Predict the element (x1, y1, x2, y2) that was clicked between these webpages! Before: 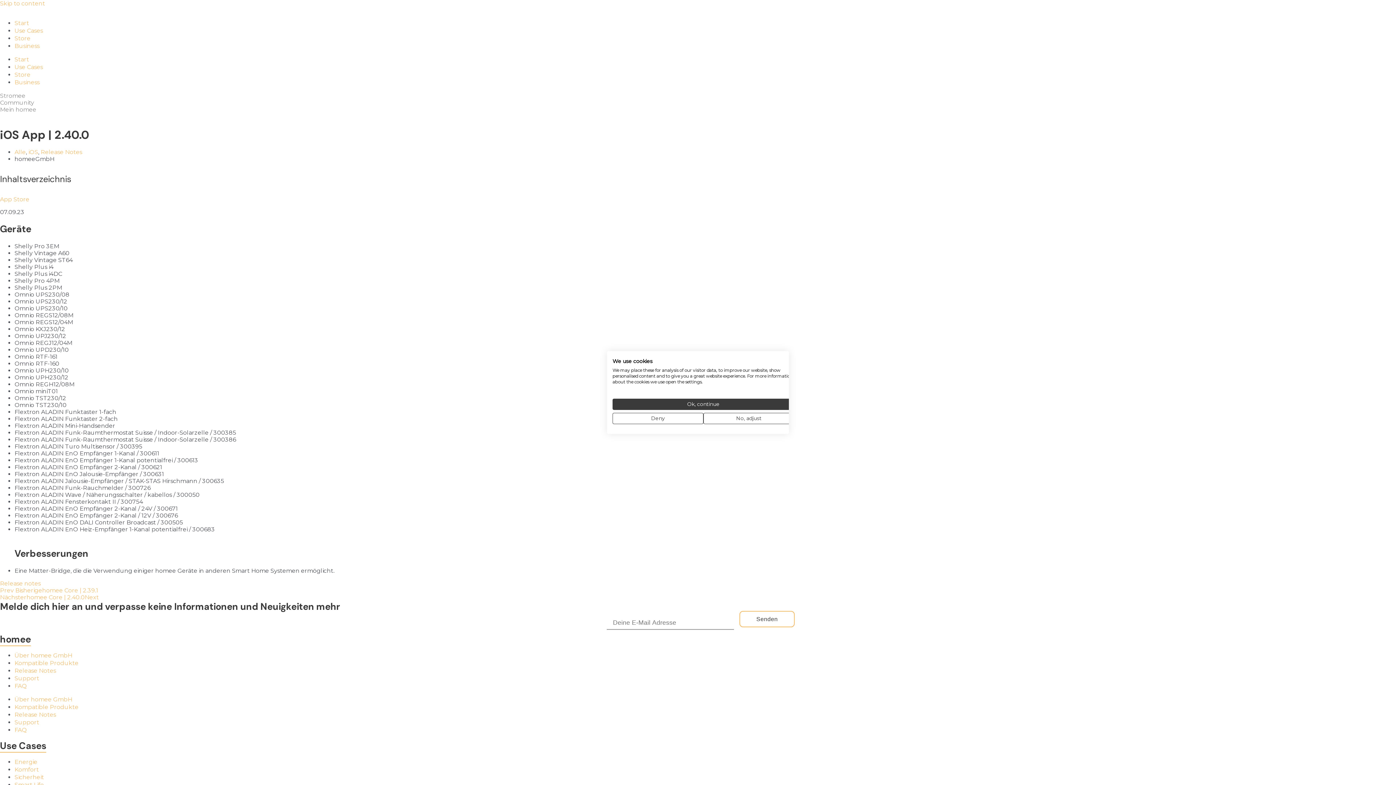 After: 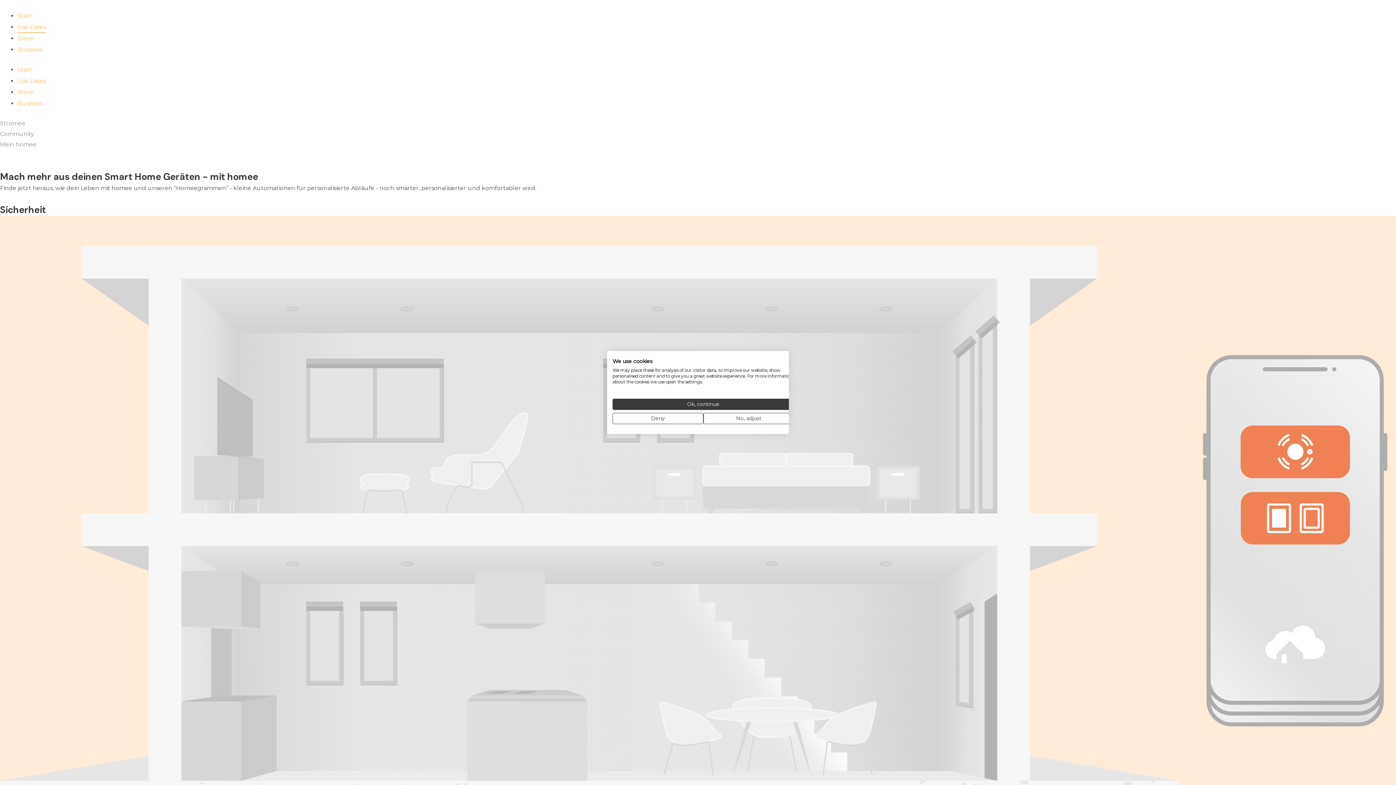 Action: bbox: (14, 63, 42, 71) label: Use Cases